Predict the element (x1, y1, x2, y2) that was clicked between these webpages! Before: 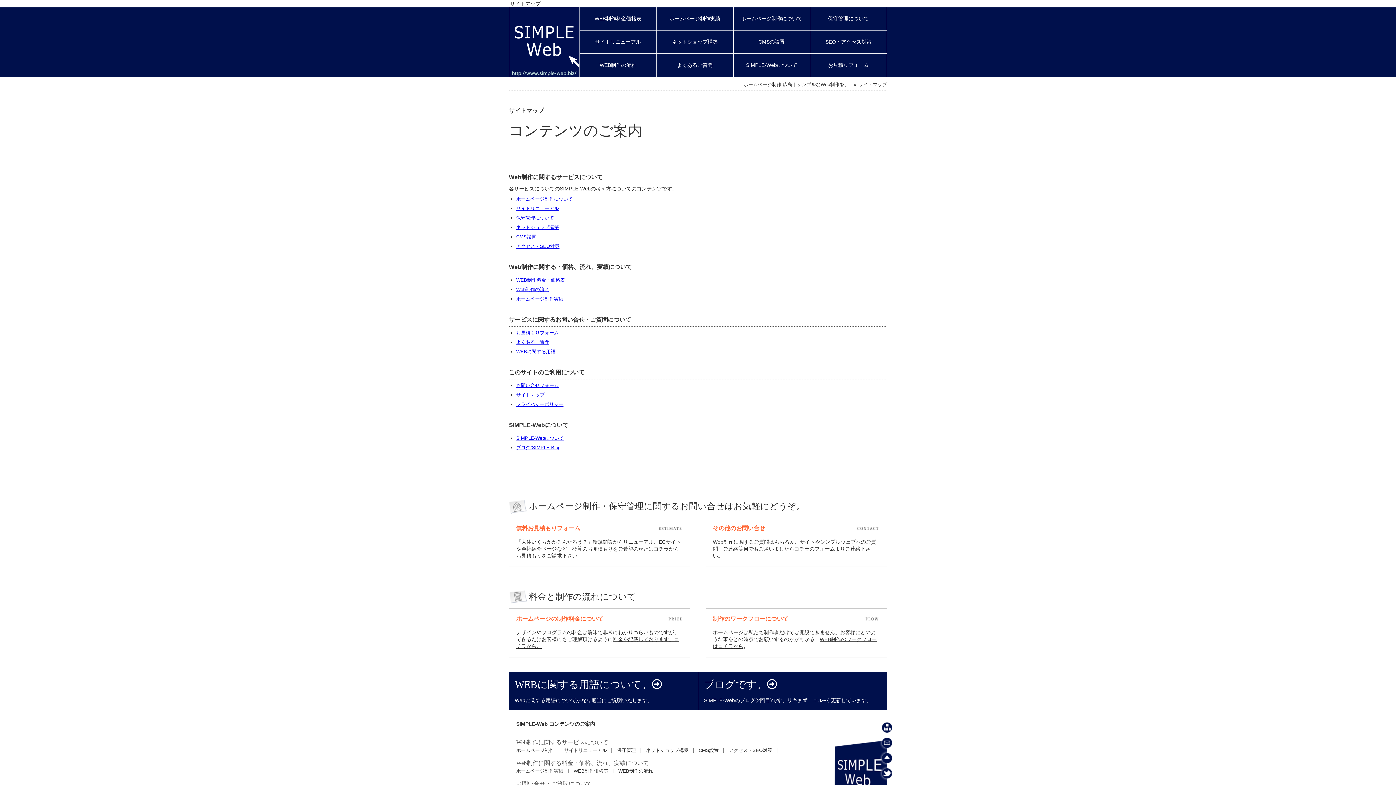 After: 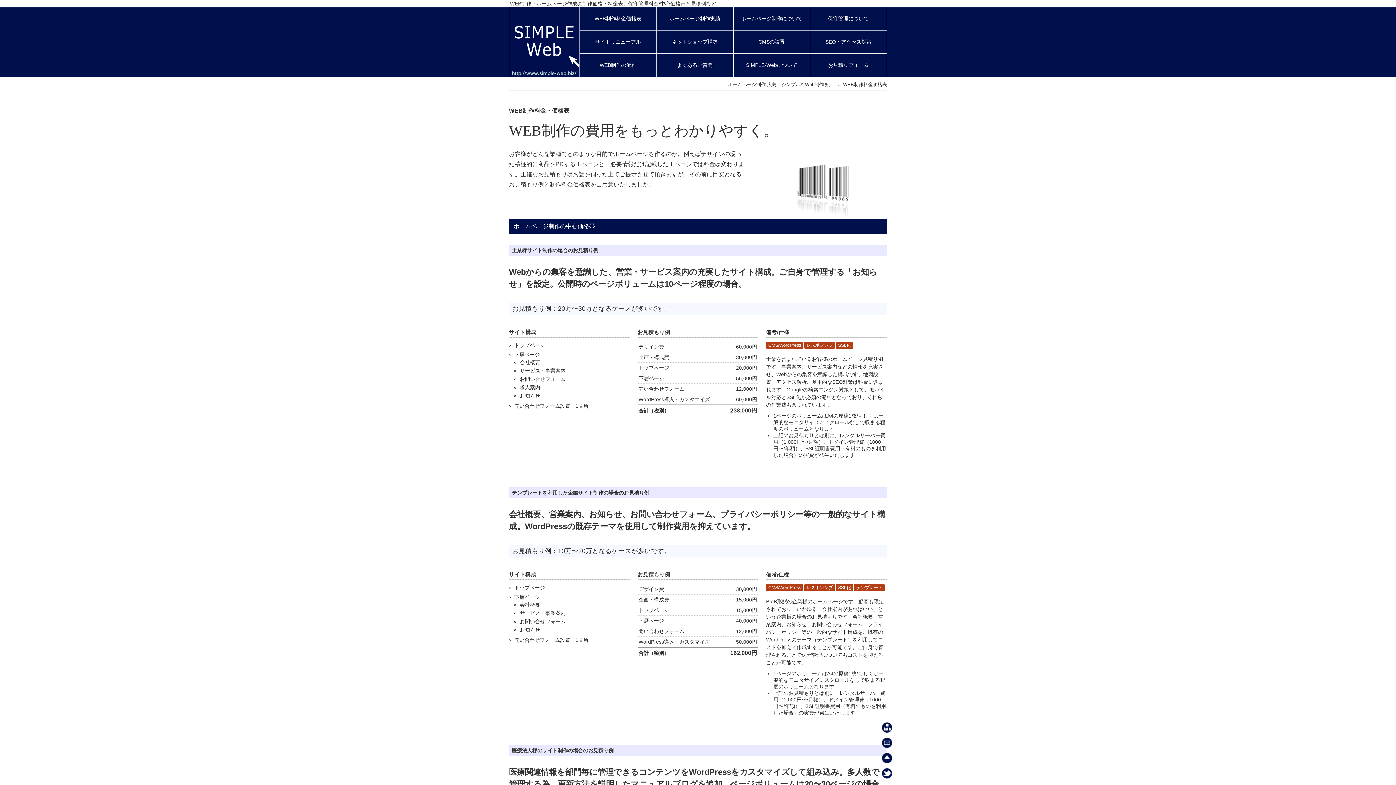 Action: label: WEB制作料金価格表 bbox: (580, 7, 656, 30)